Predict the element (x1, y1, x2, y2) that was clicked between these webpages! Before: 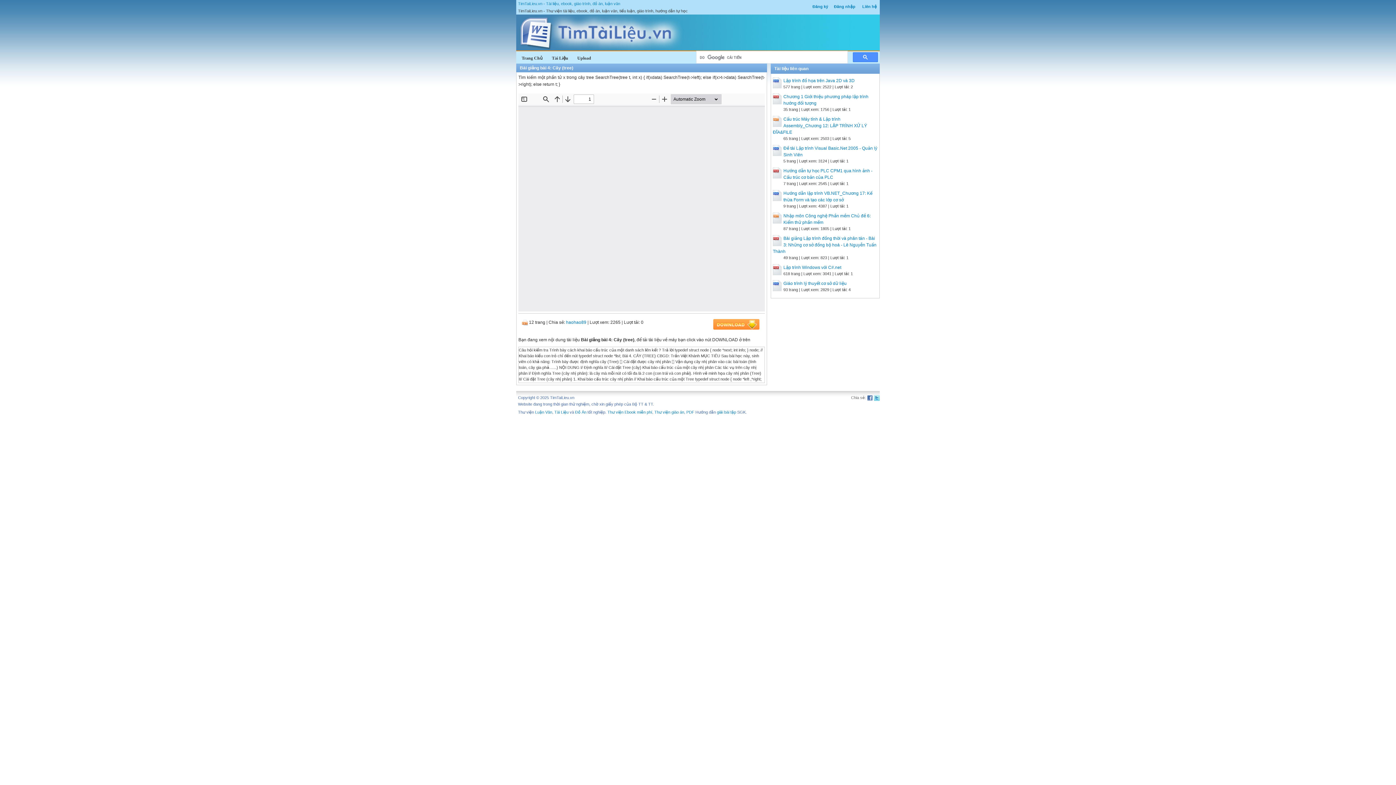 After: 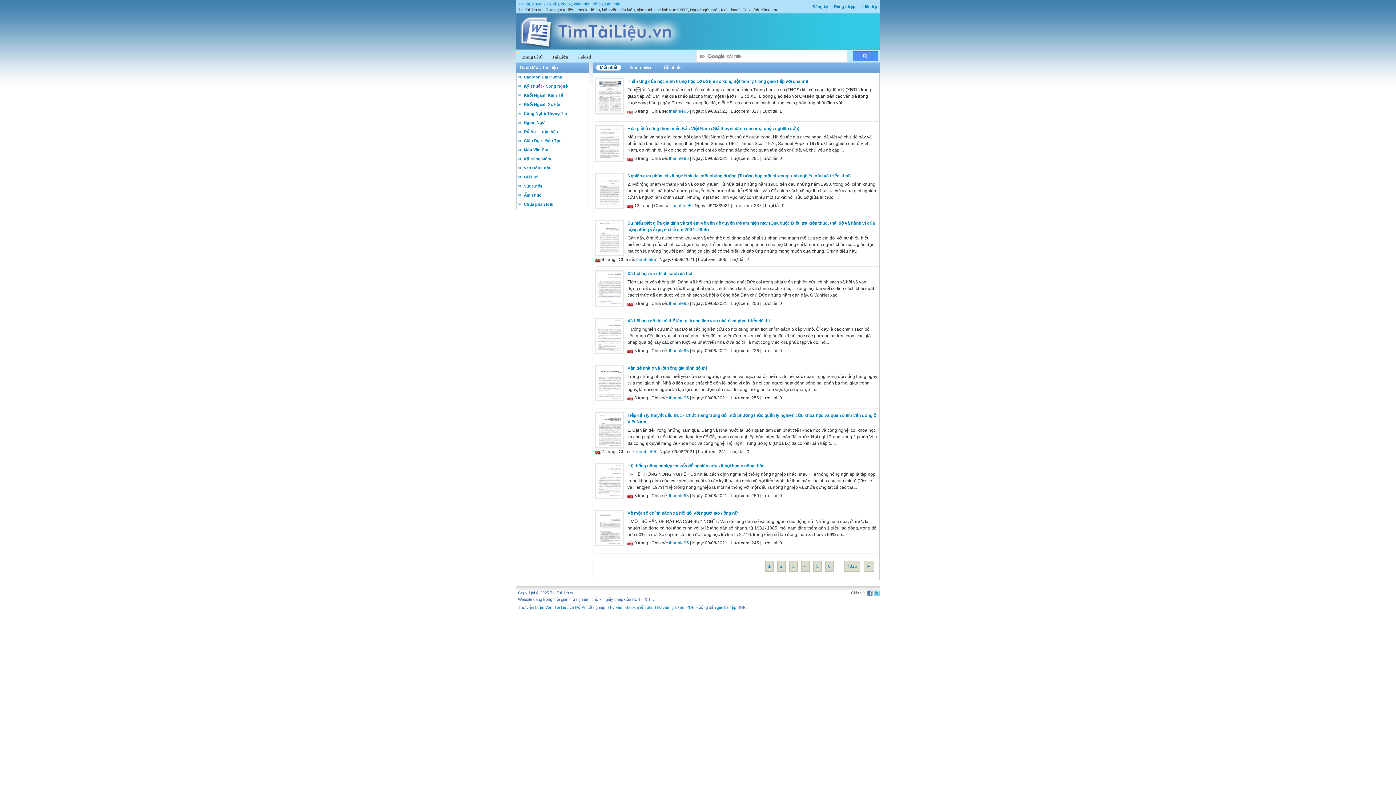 Action: bbox: (518, 1, 620, 5) label: TimTaiLieu.vn - Tài liệu, ebook, giáo trình, đồ án, luận văn